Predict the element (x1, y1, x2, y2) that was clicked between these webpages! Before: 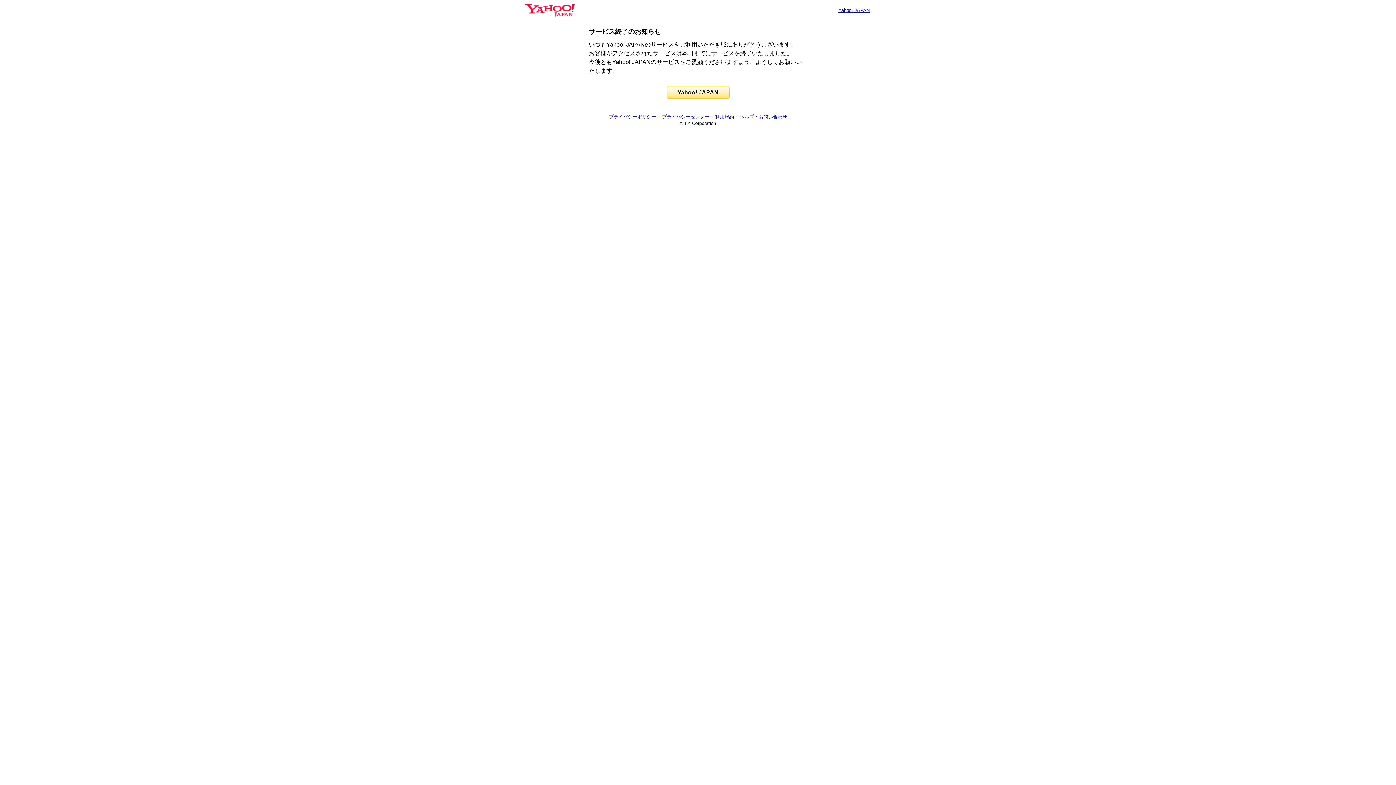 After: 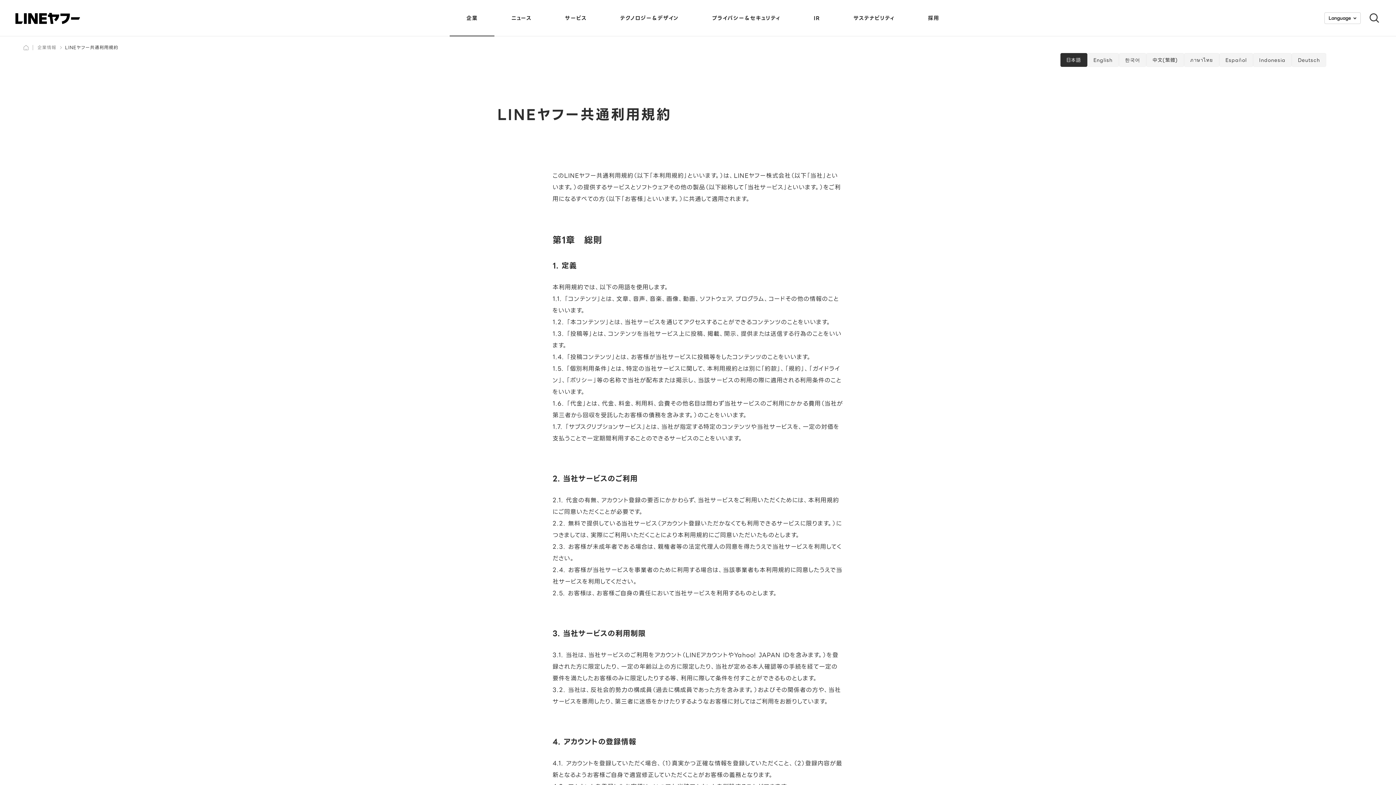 Action: bbox: (715, 114, 734, 119) label: 利用規約